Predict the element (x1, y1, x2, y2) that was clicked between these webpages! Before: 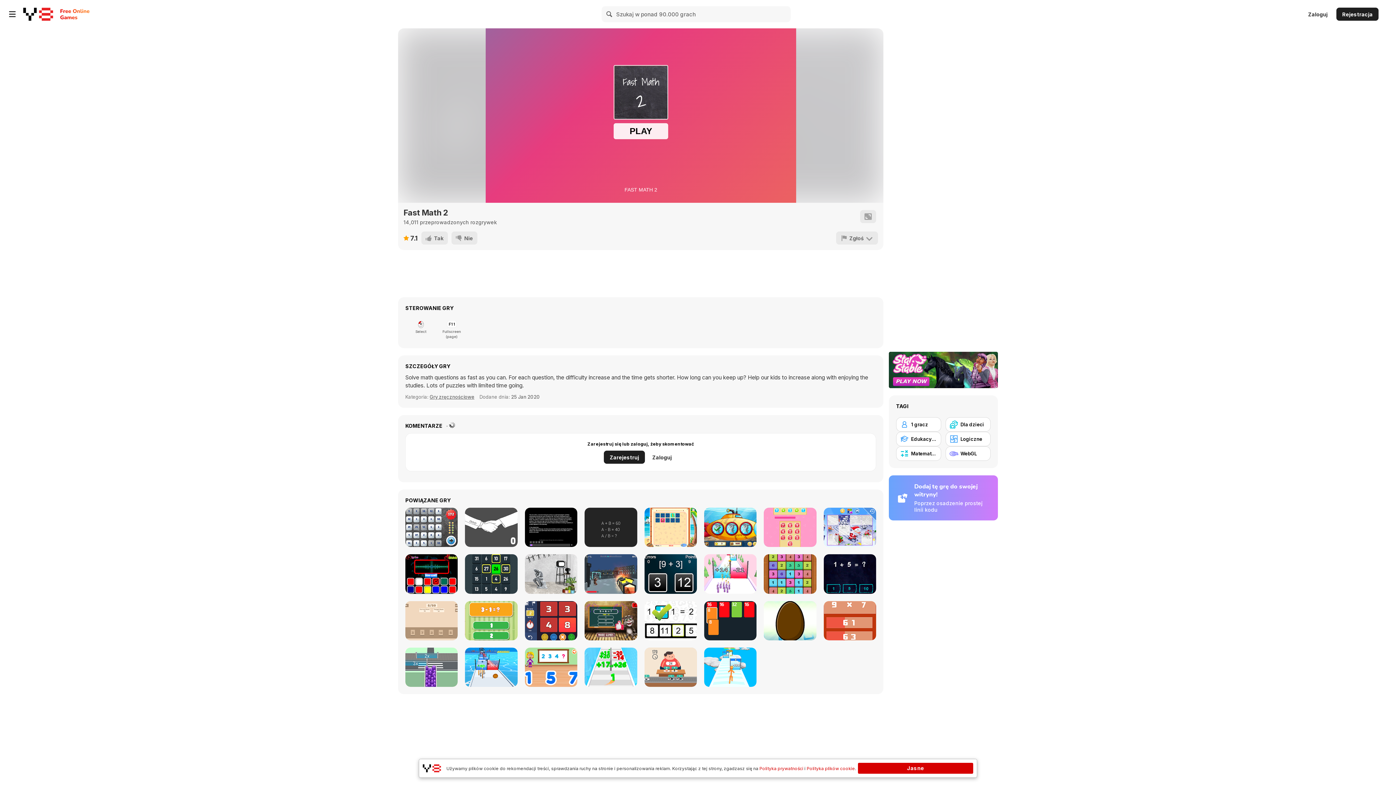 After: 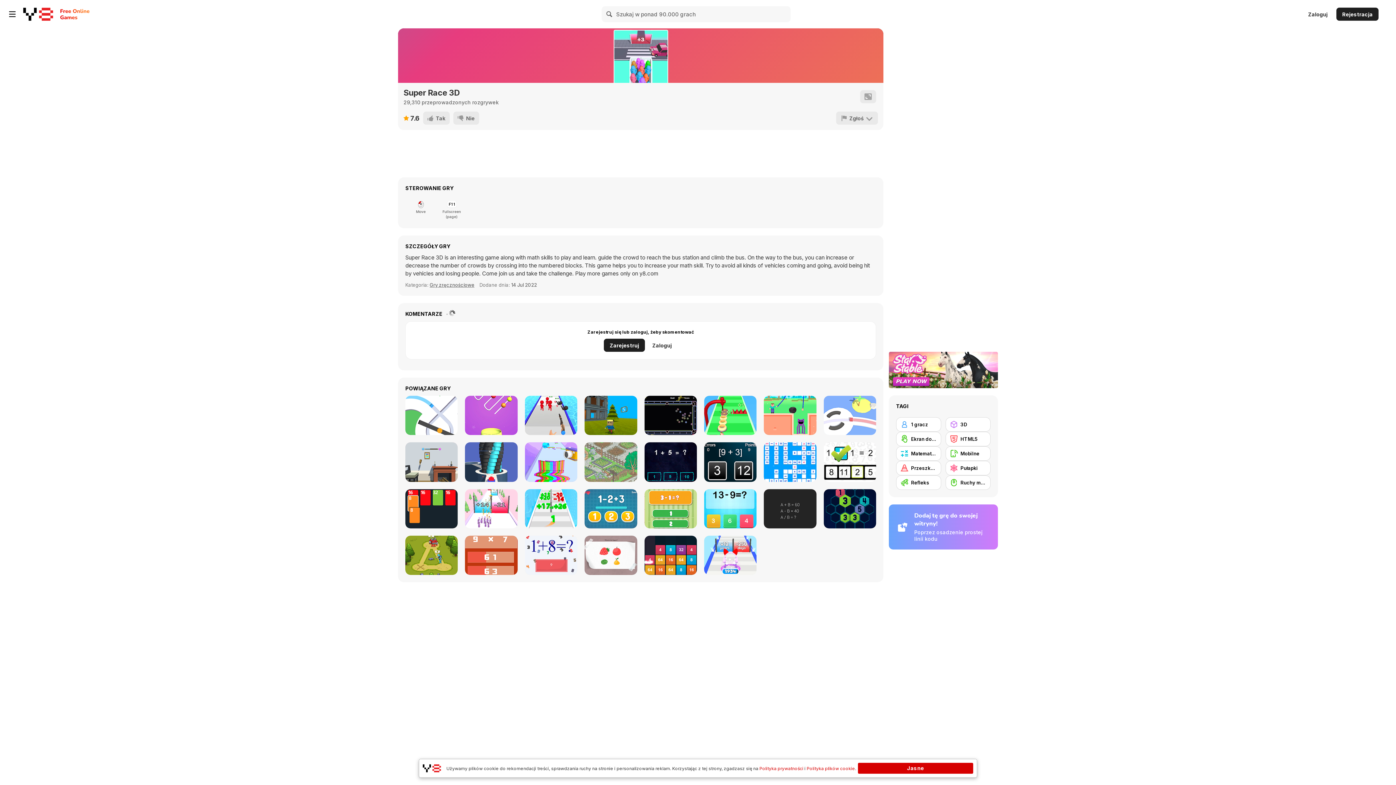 Action: label: Super Race 3D bbox: (405, 647, 457, 687)